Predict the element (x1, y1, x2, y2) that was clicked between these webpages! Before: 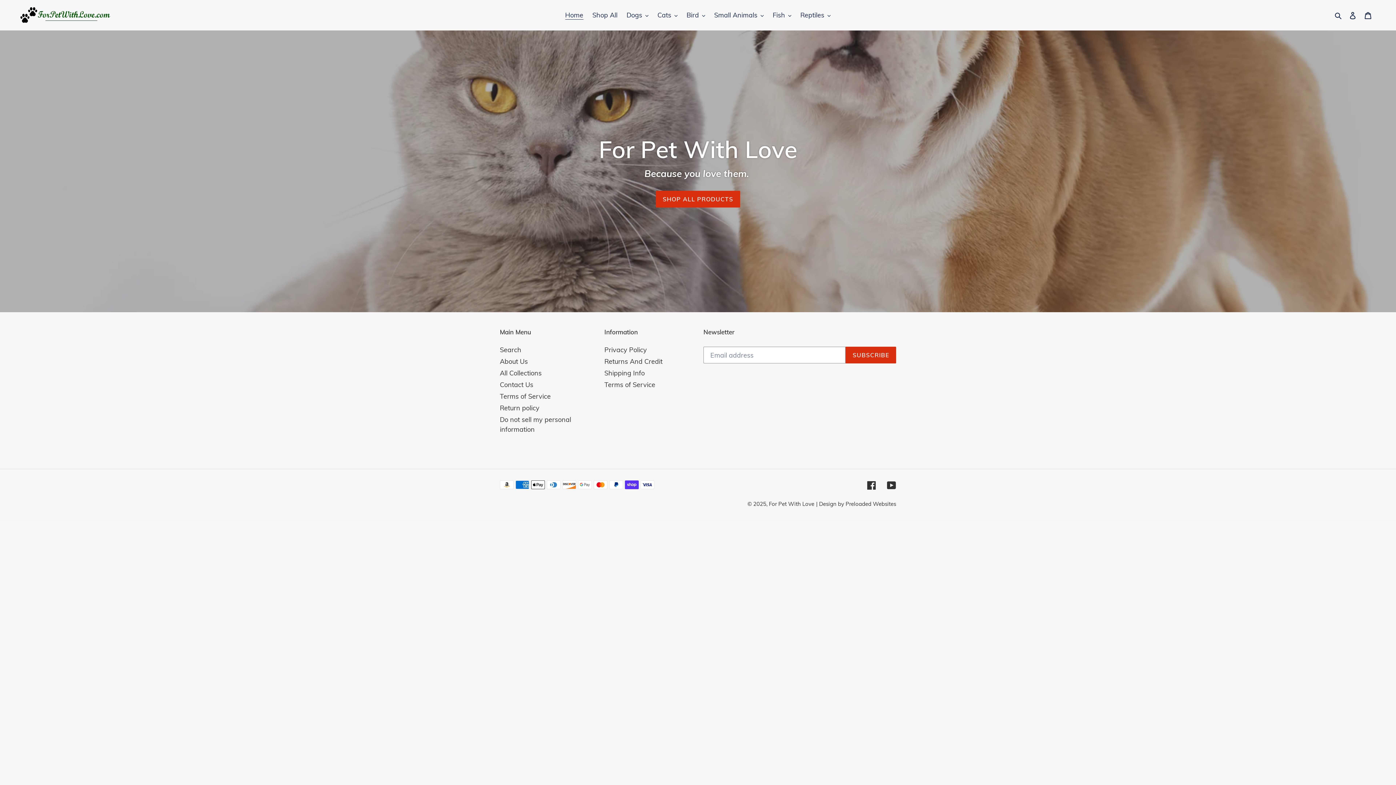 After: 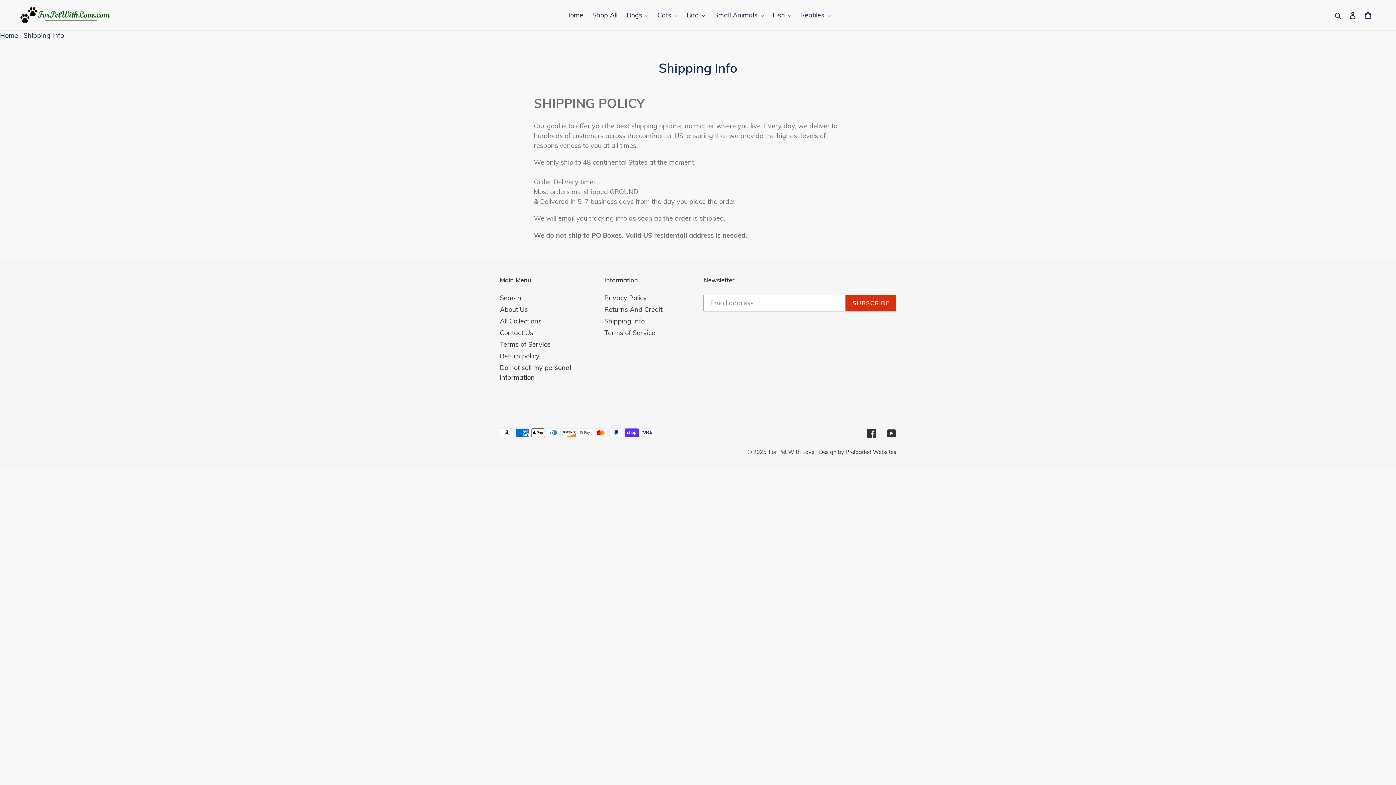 Action: bbox: (604, 369, 644, 377) label: Shipping Info